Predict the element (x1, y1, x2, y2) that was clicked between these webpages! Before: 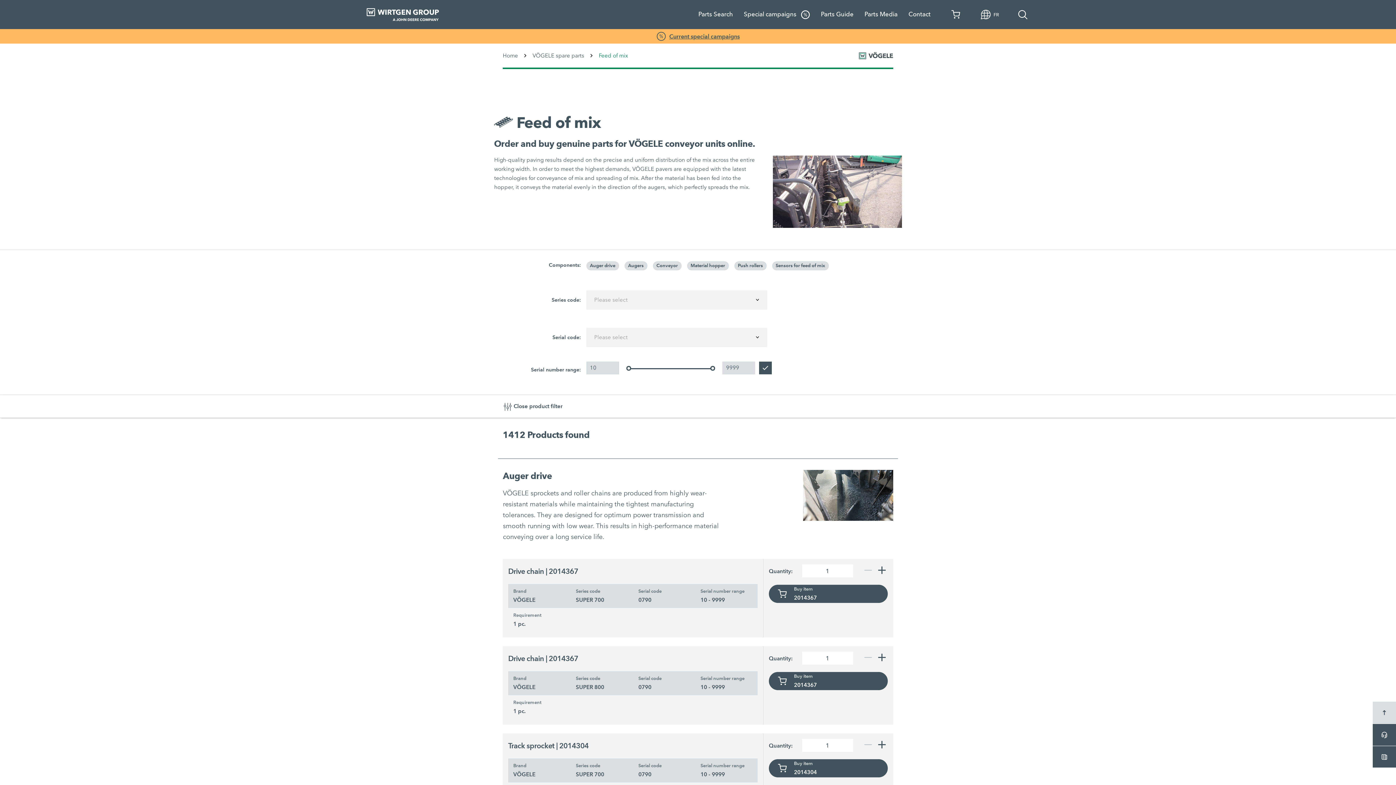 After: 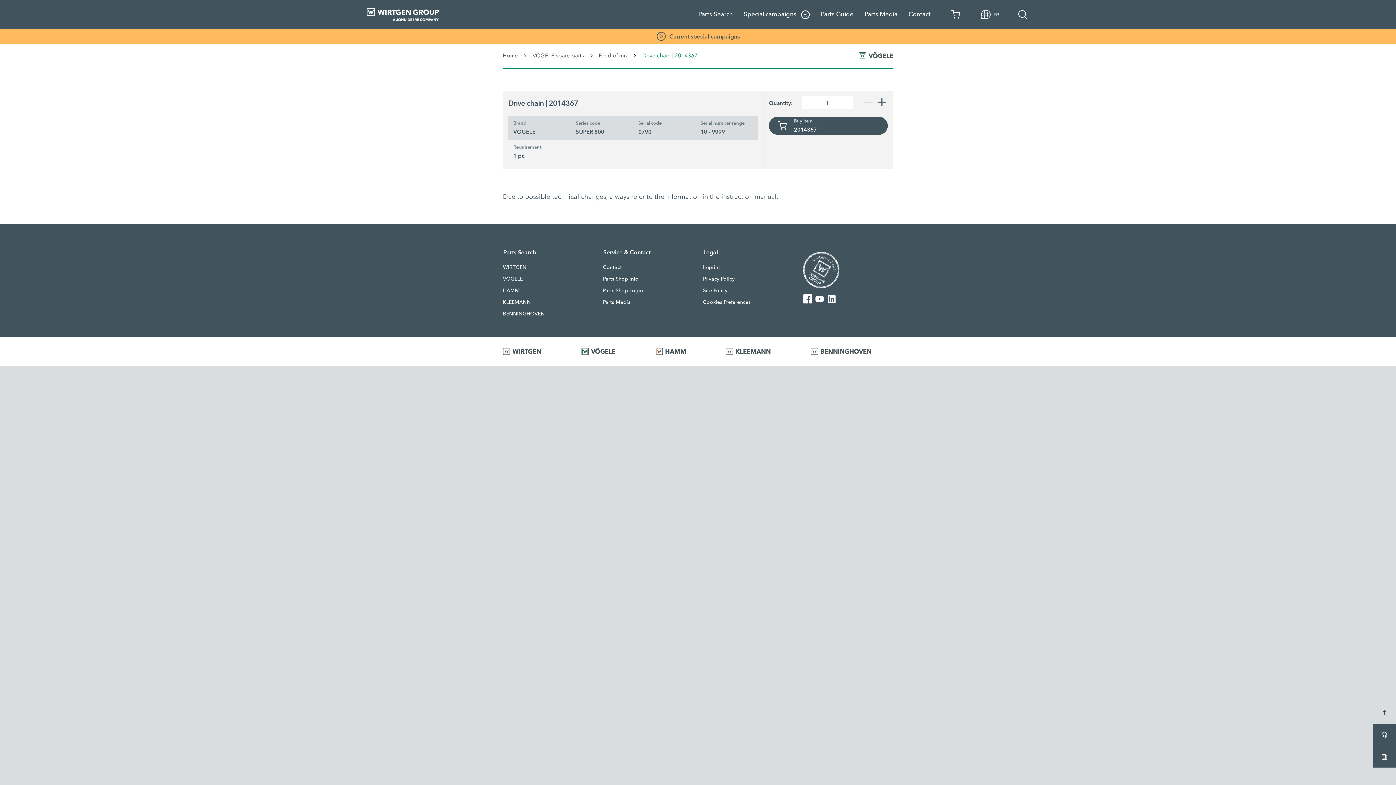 Action: bbox: (508, 653, 578, 664) label: Drive chain | 2014367